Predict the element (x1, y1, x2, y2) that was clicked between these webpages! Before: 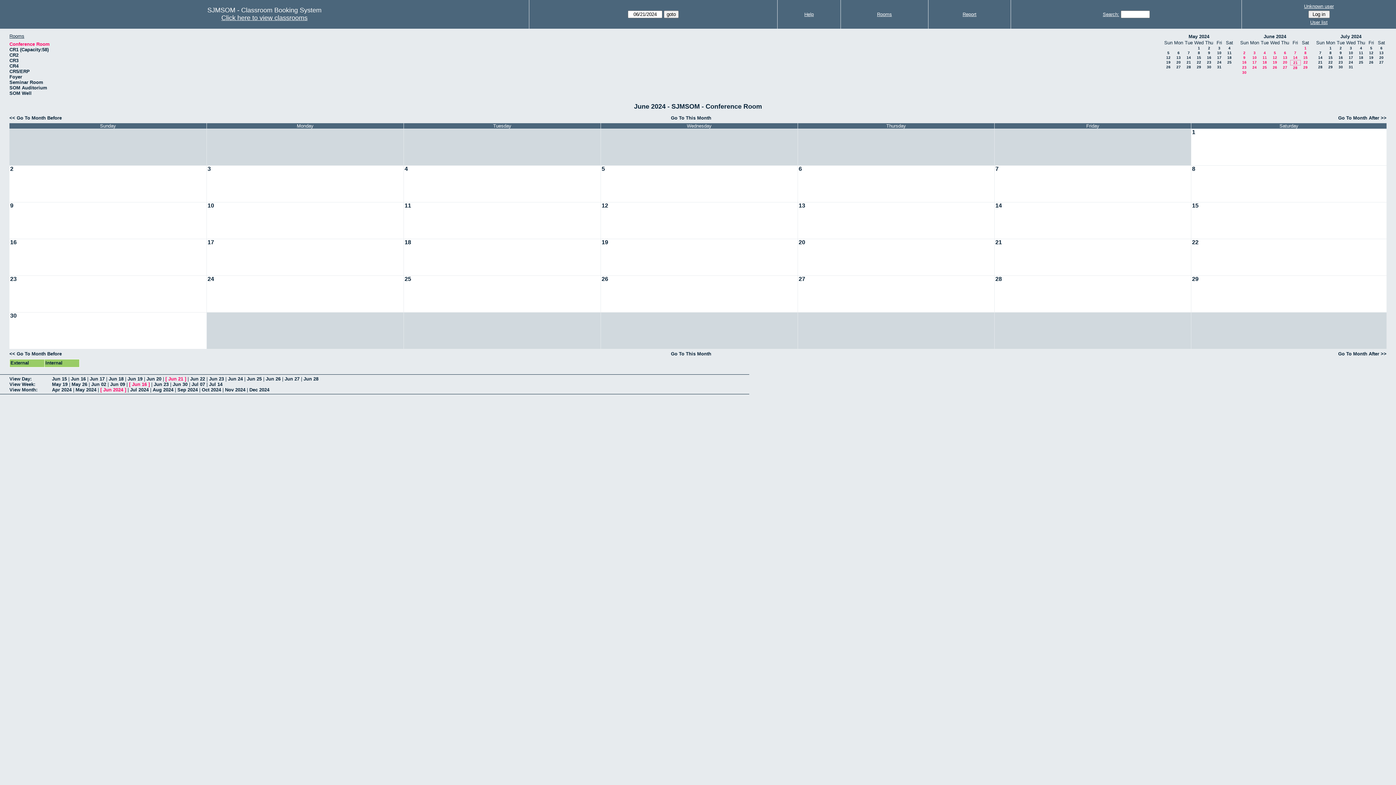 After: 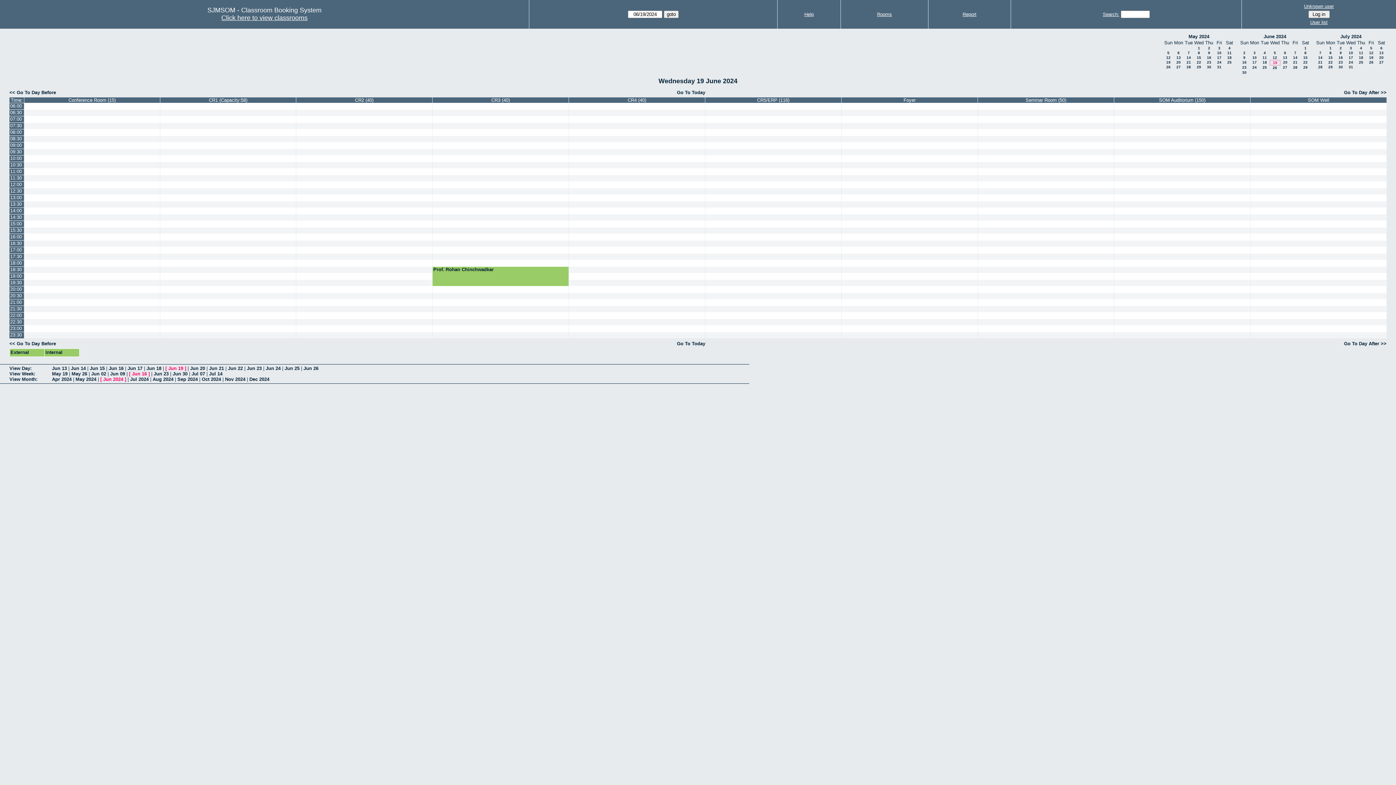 Action: label: Jun 19 bbox: (127, 376, 142, 381)